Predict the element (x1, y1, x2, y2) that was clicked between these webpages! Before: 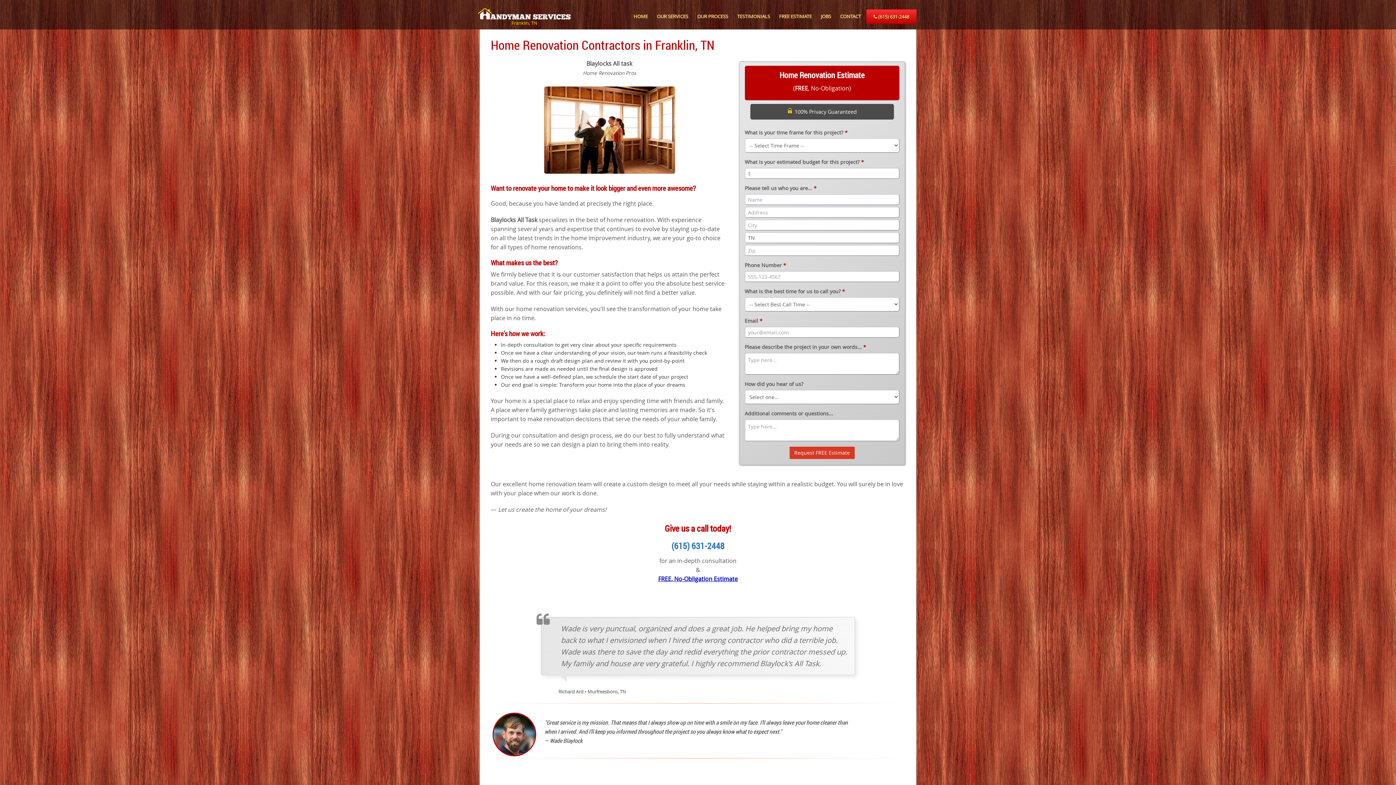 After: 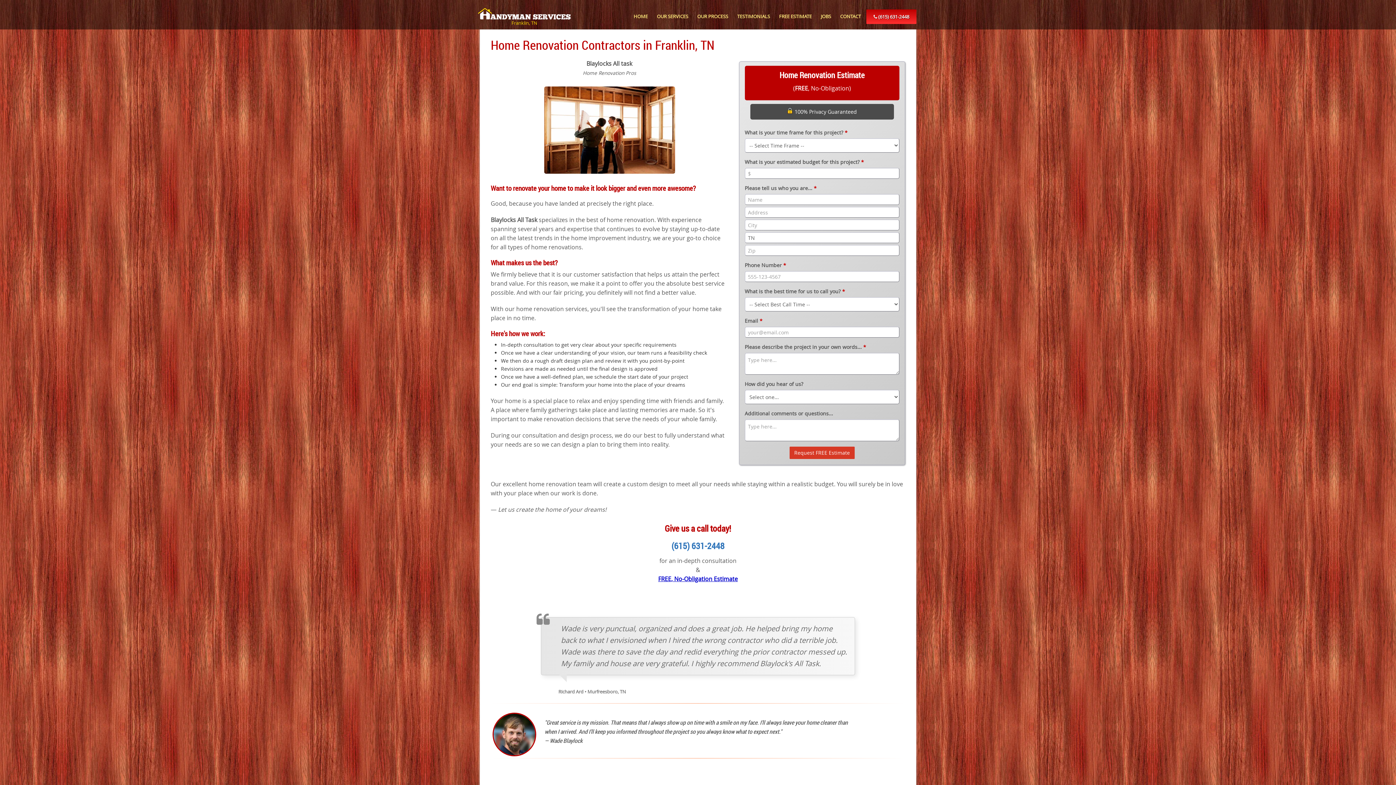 Action: label:  (615) 631-2448 bbox: (866, 9, 916, 24)